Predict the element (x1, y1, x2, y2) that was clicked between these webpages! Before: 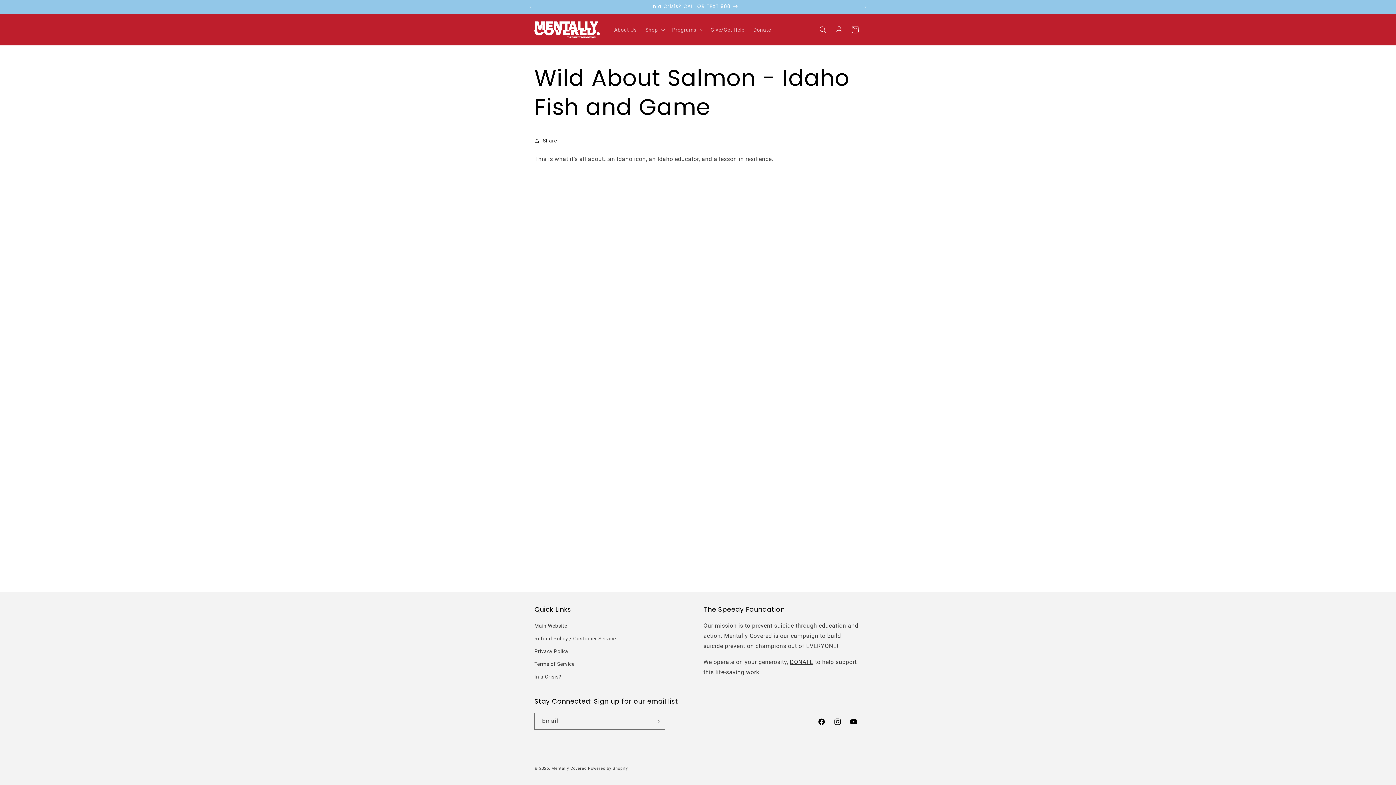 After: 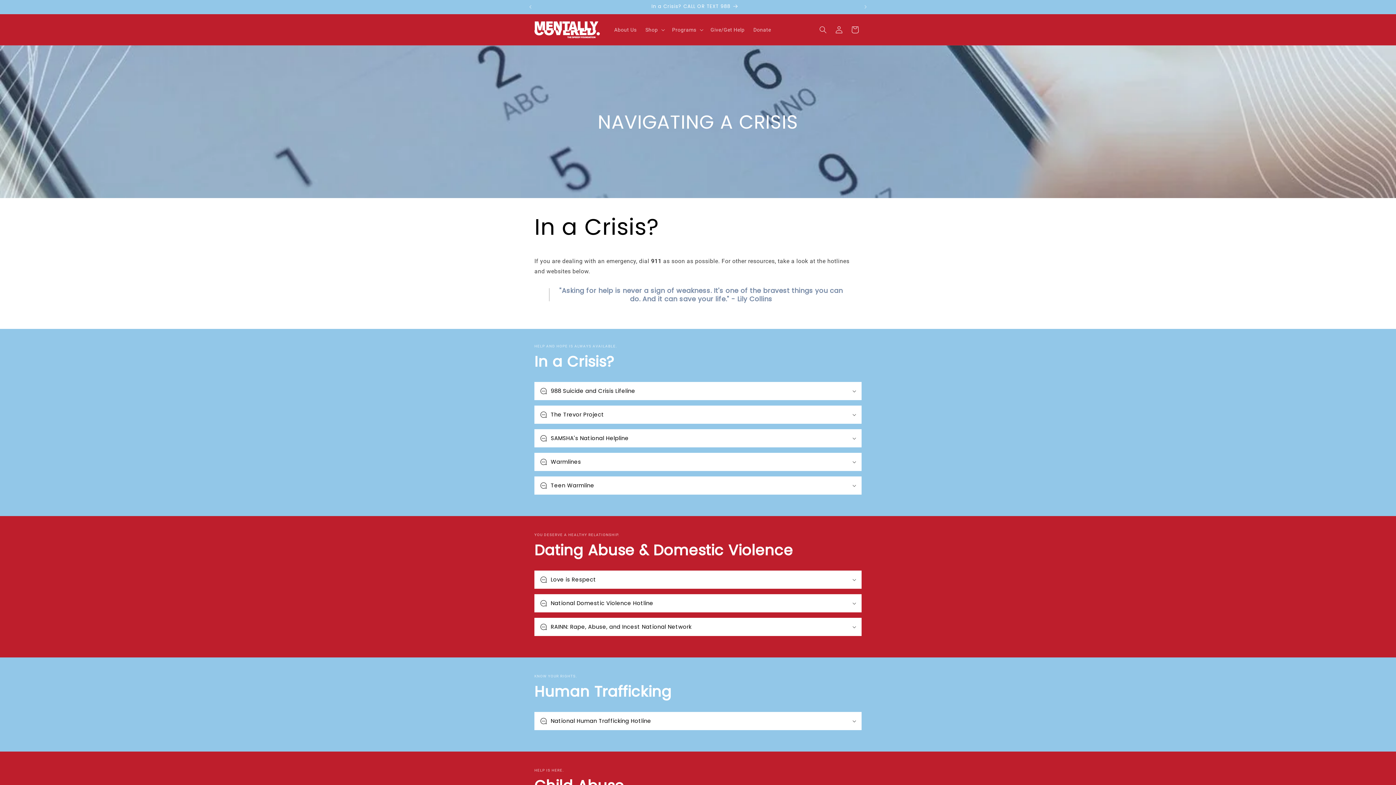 Action: bbox: (534, 670, 561, 683) label: In a Crisis?